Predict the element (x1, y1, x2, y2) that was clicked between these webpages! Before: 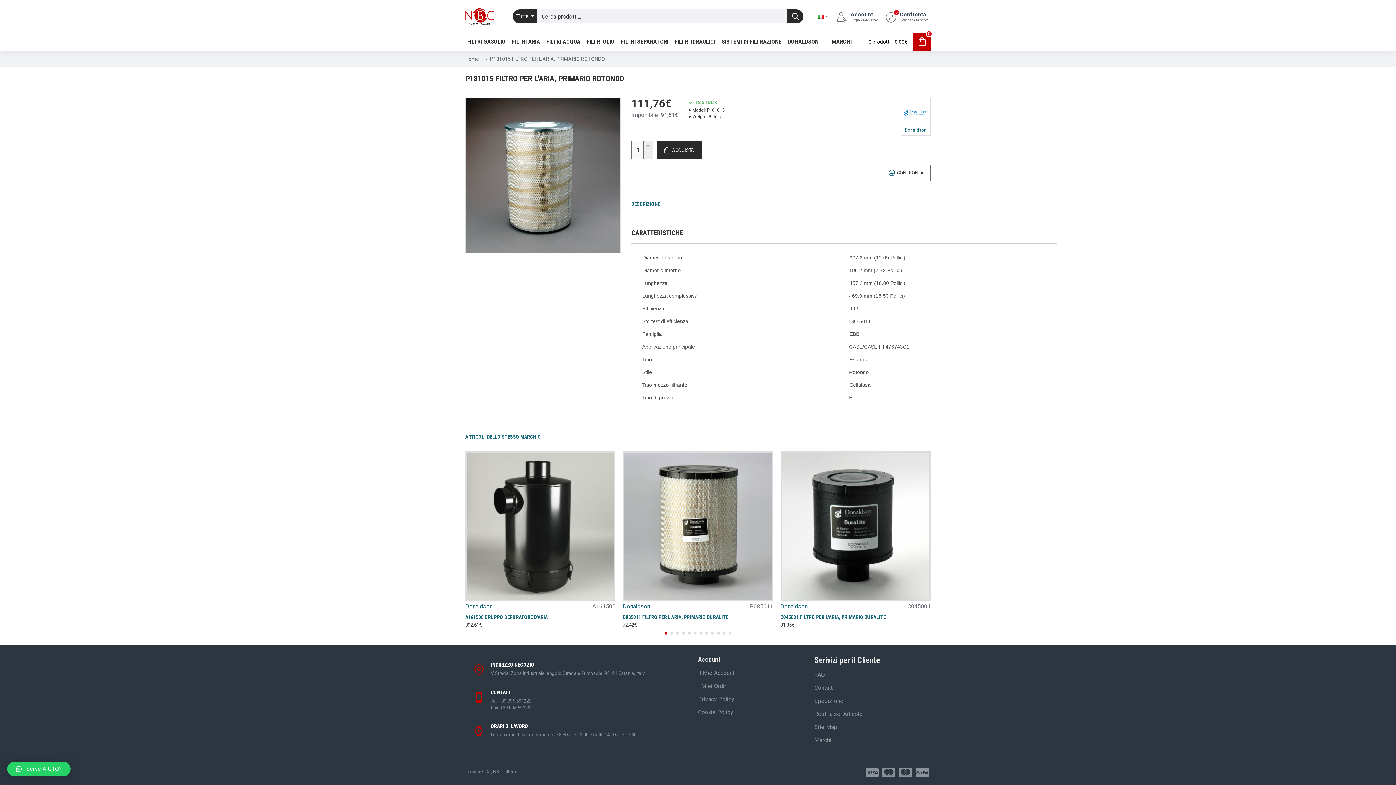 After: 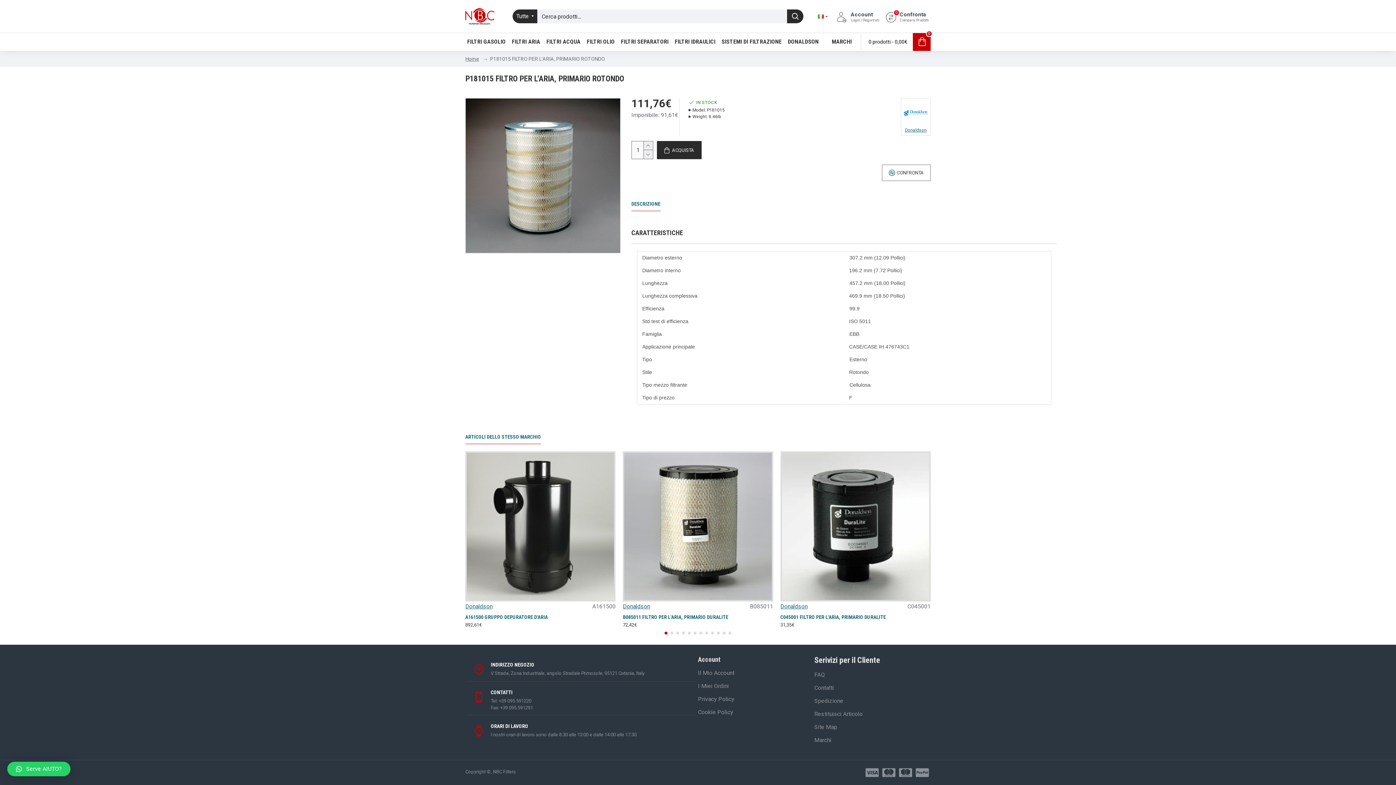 Action: label: Serve AIUTO? bbox: (7, 762, 70, 776)